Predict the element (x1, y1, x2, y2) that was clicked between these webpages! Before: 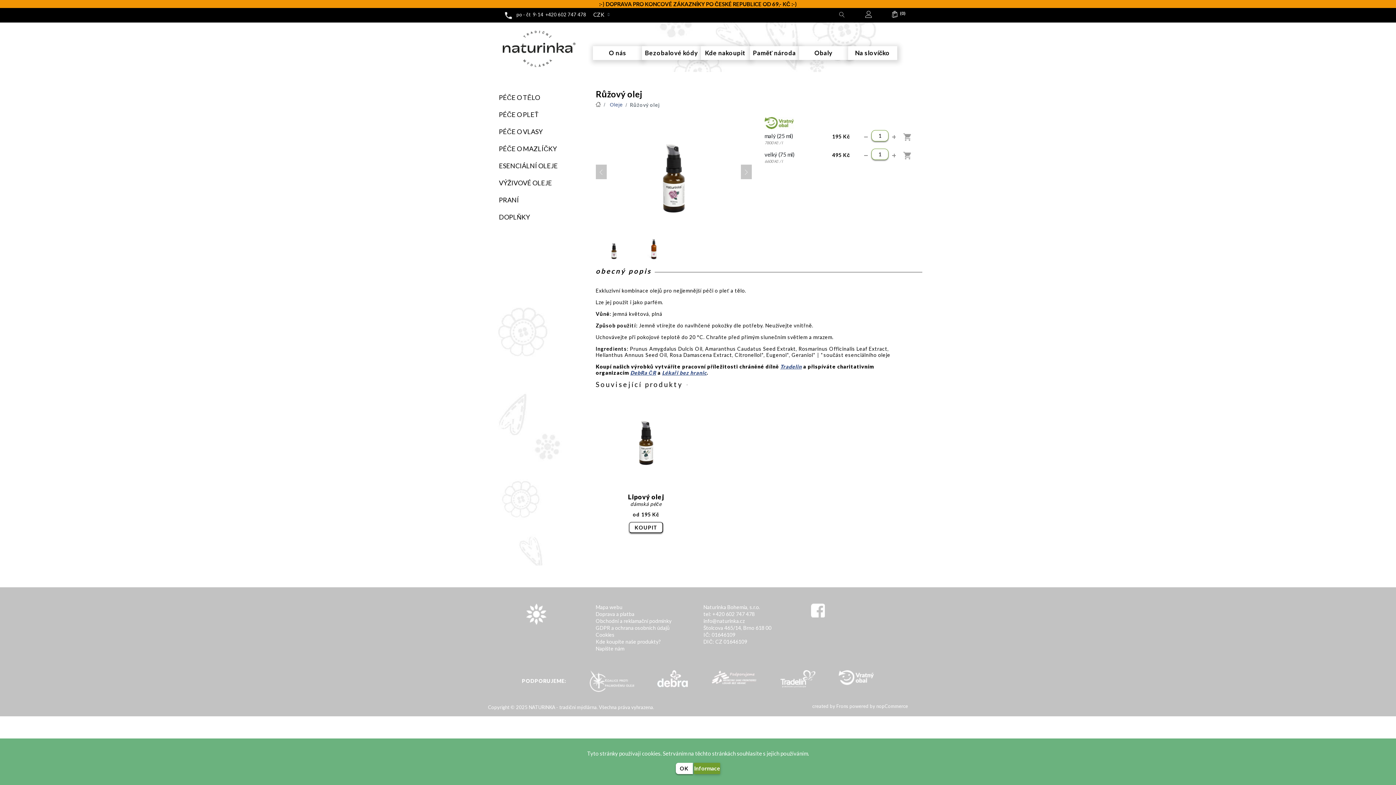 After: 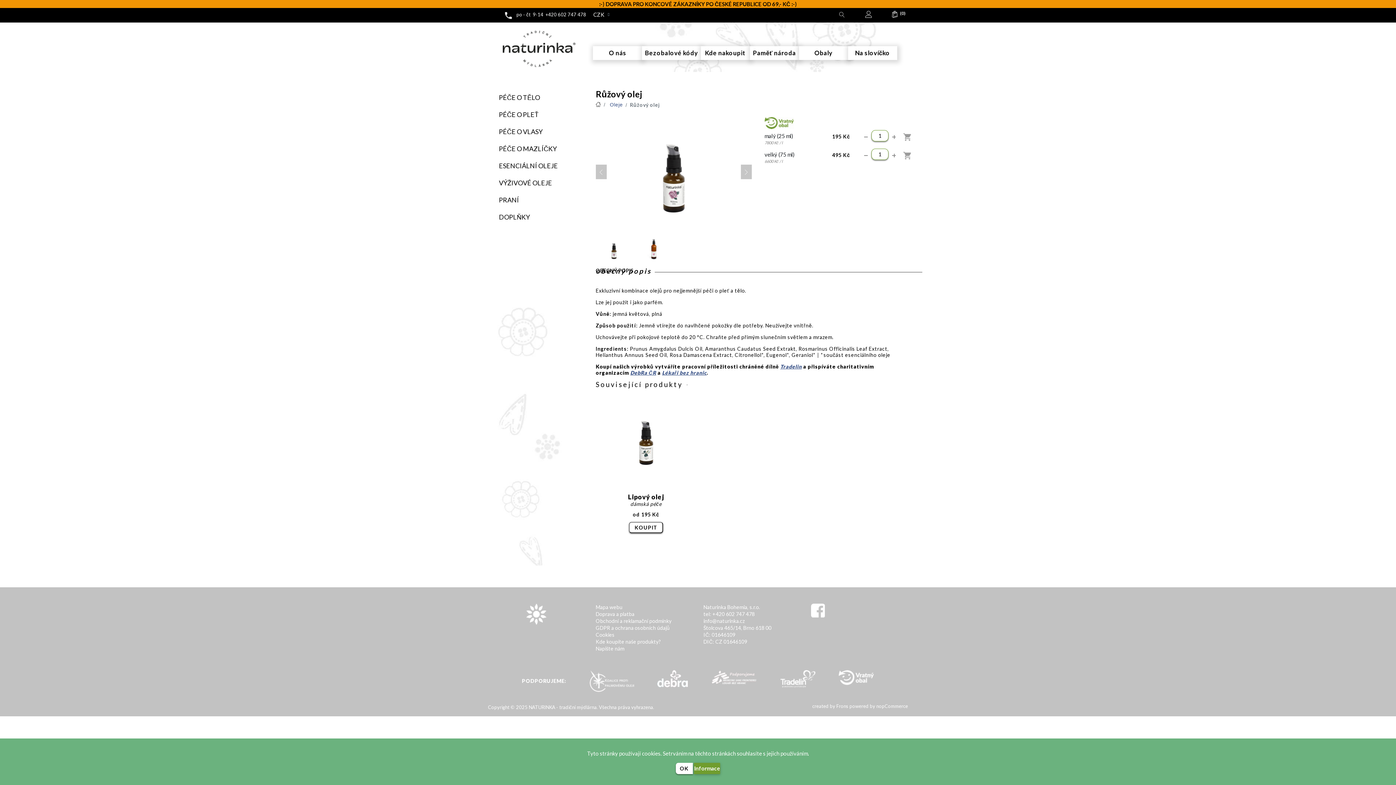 Action: label: obecný popis bbox: (595, 266, 651, 278)